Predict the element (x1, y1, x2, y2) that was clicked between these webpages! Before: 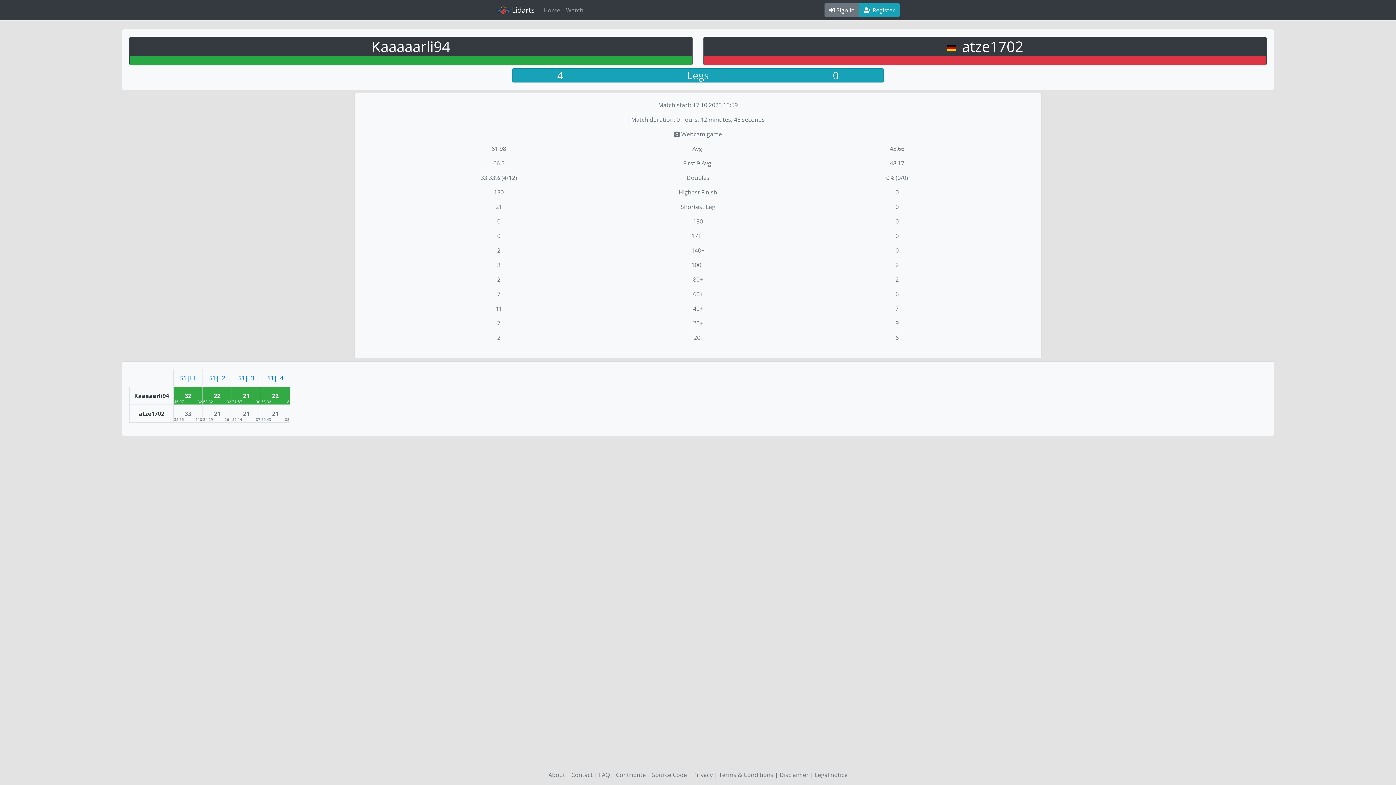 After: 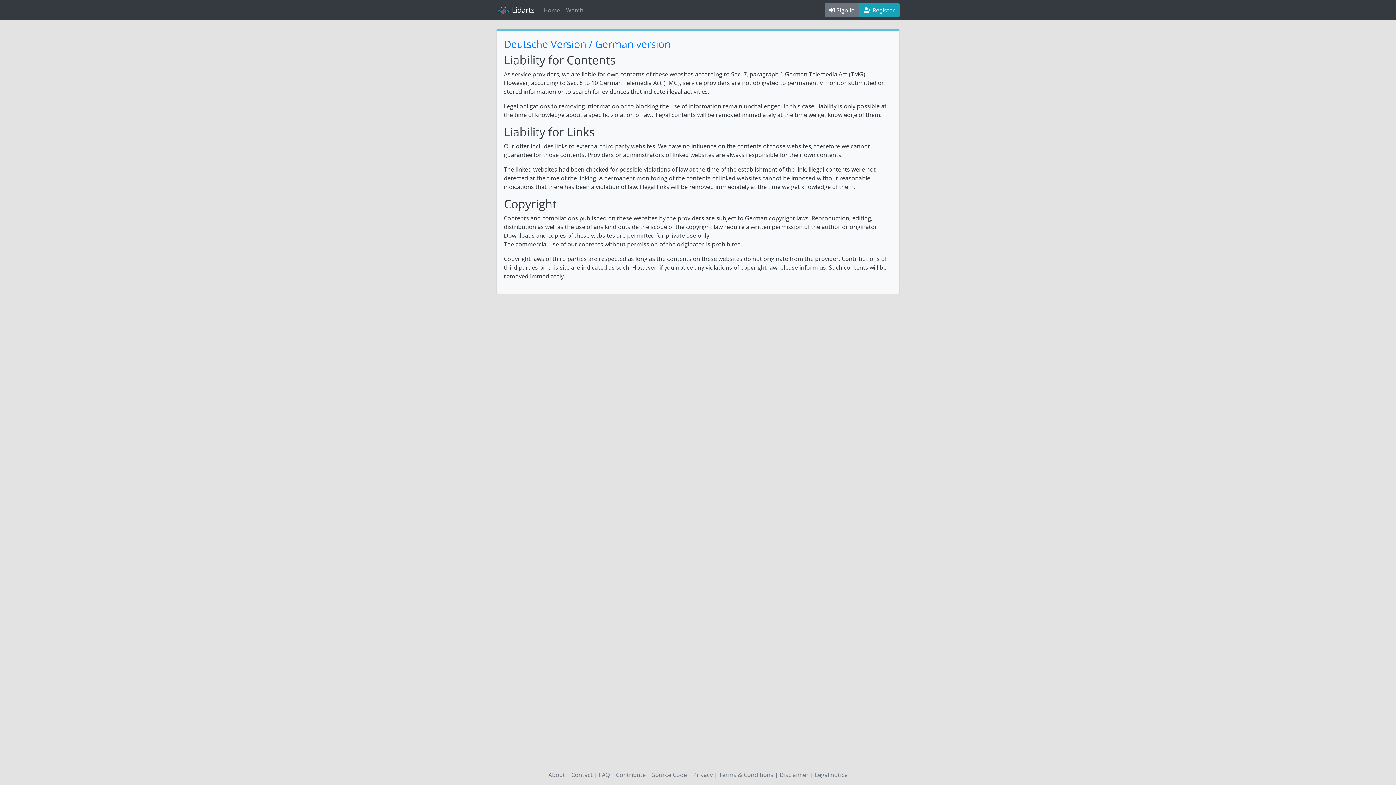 Action: bbox: (779, 771, 808, 779) label: Disclaimer